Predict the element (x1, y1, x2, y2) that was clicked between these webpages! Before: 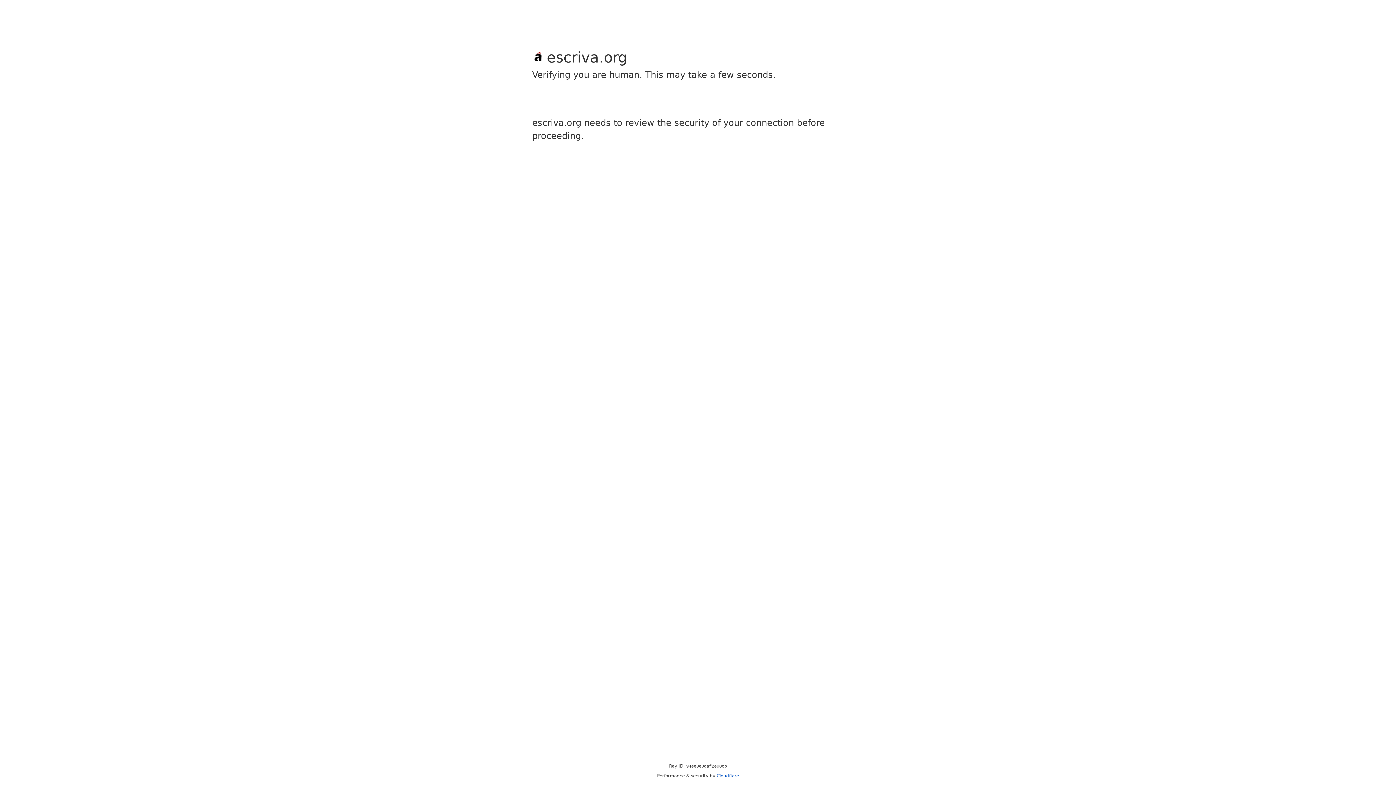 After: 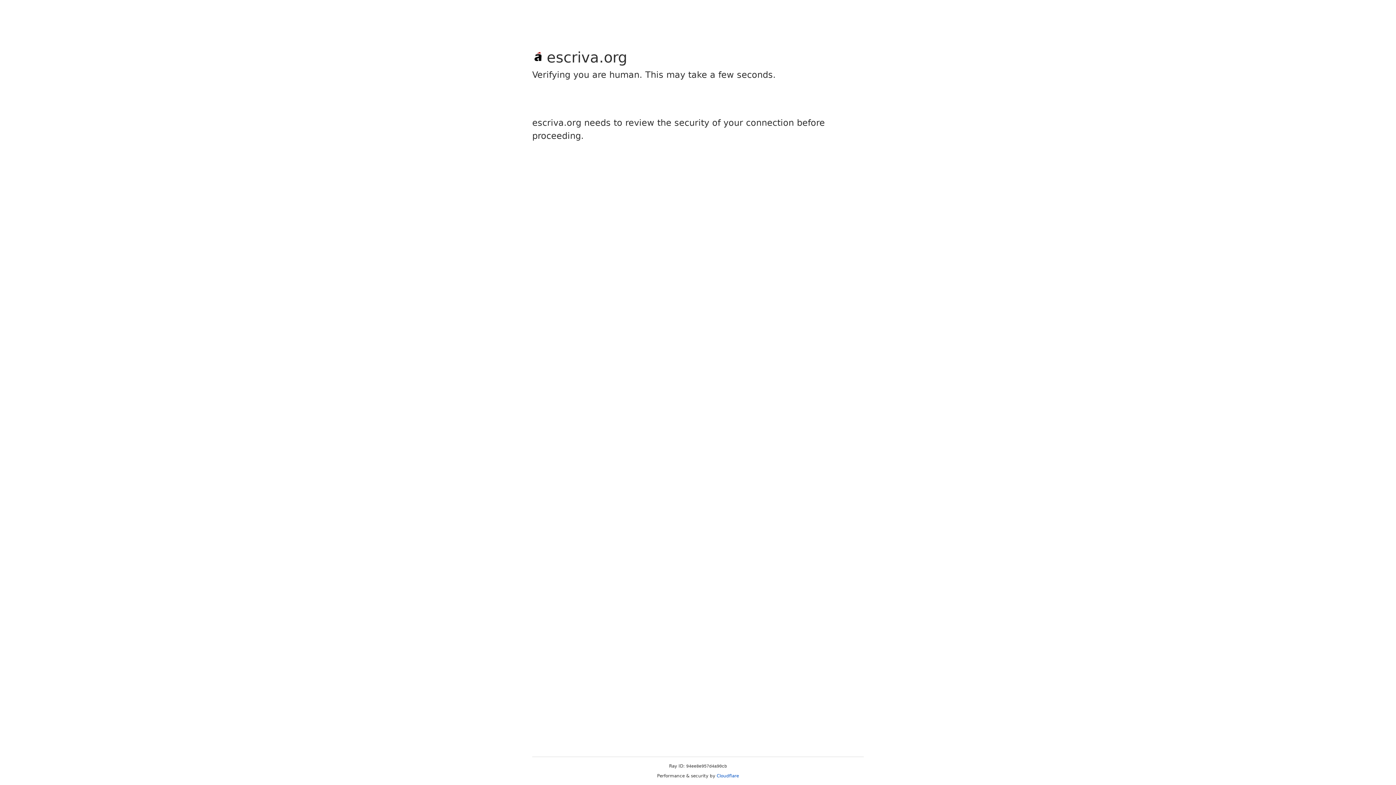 Action: label: Cloudflare bbox: (716, 773, 739, 778)